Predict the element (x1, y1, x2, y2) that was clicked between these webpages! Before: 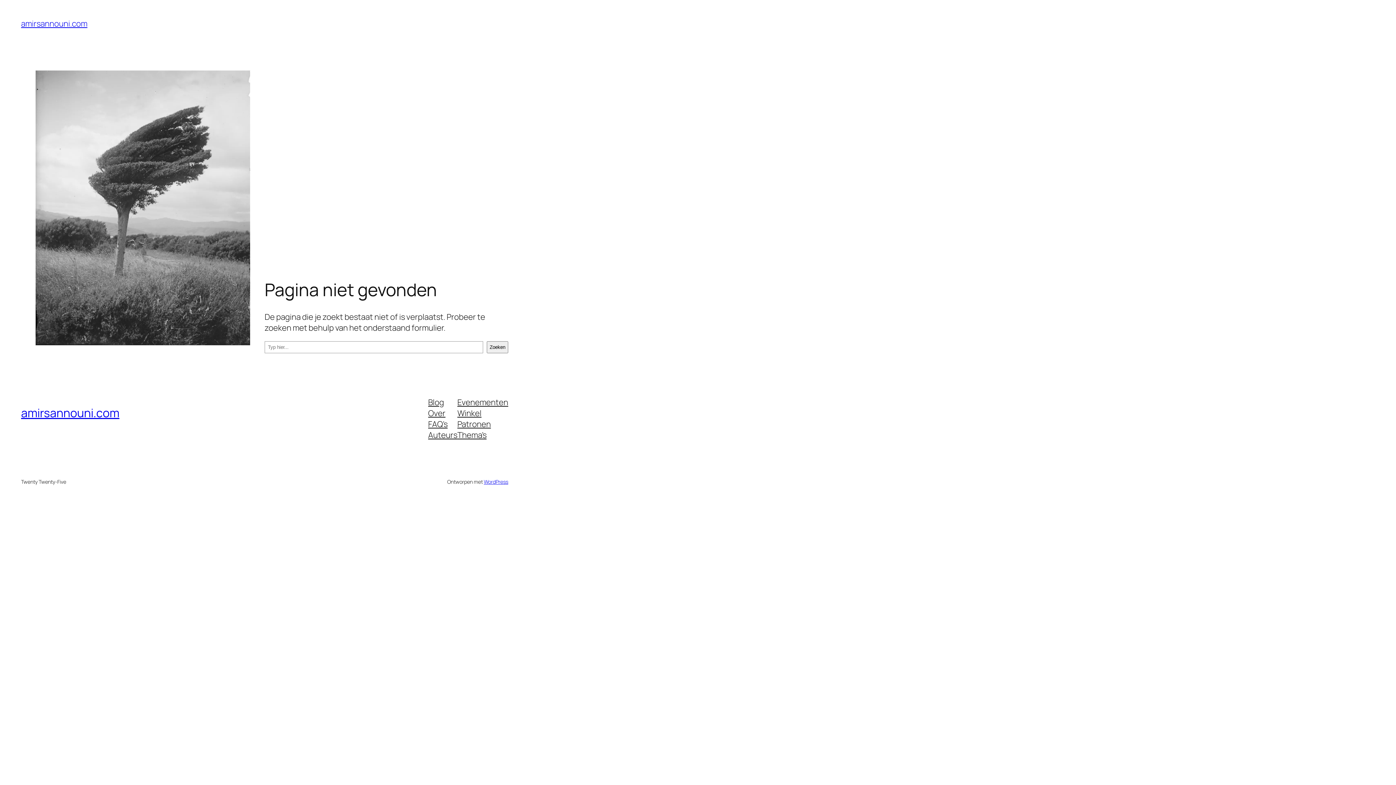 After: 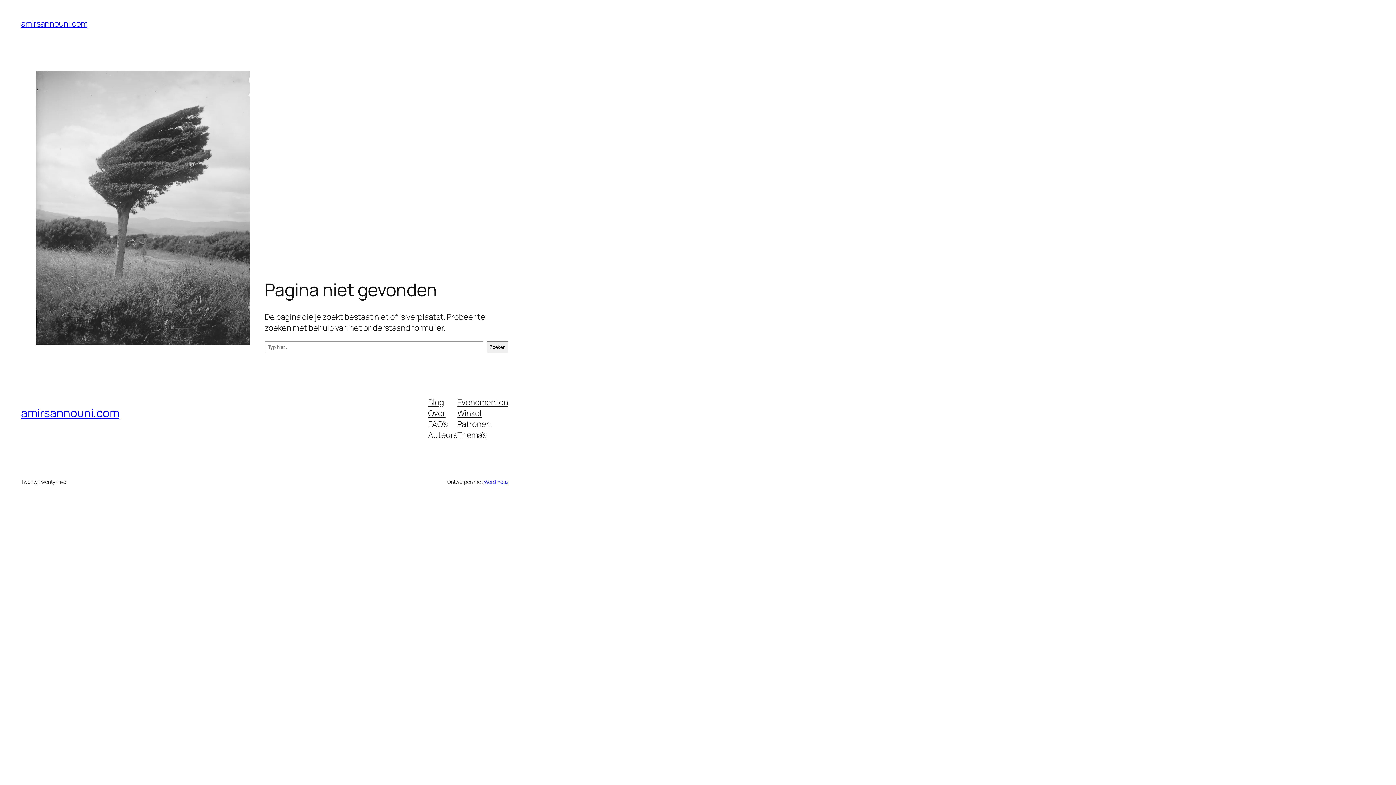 Action: bbox: (457, 429, 486, 440) label: Thema’s